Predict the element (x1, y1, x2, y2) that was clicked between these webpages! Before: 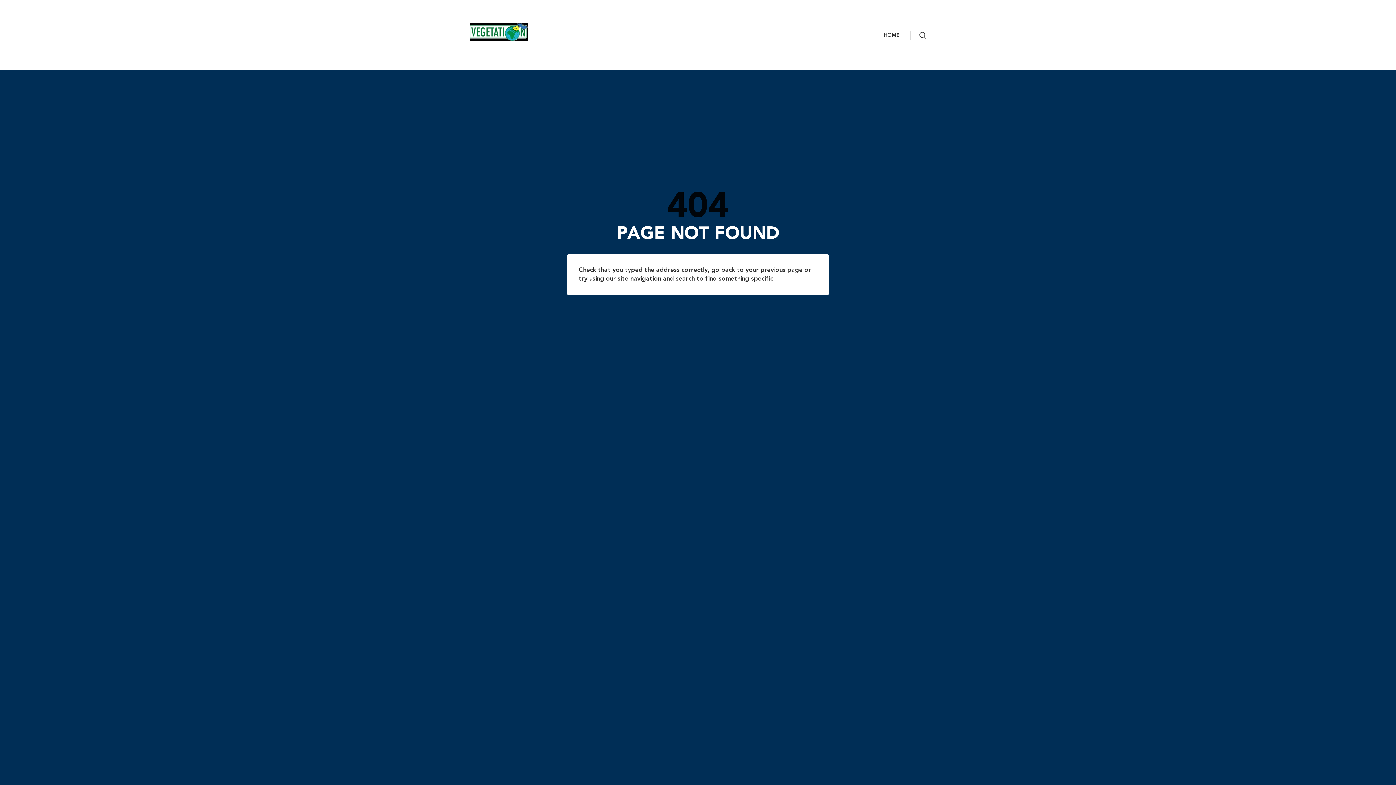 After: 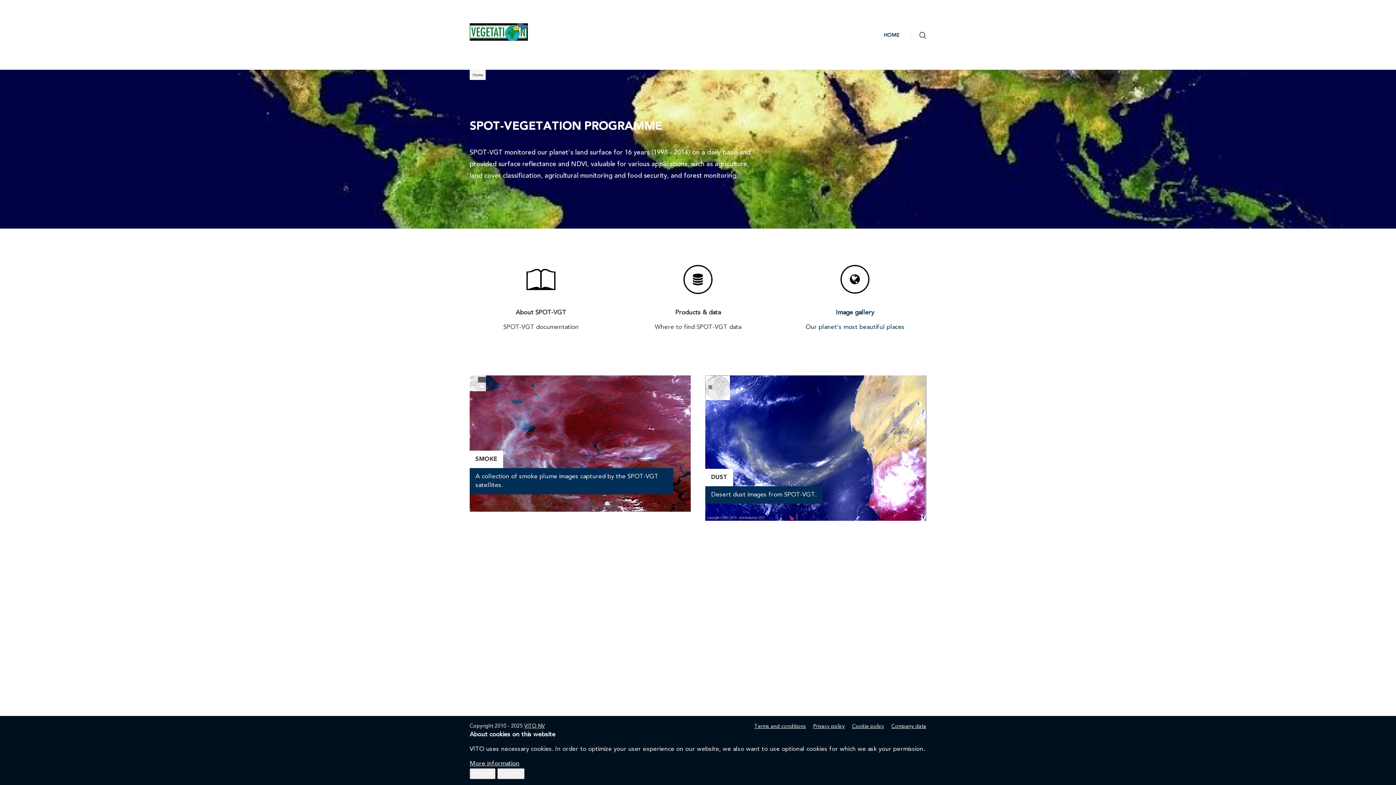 Action: bbox: (884, 32, 900, 37) label: HOME